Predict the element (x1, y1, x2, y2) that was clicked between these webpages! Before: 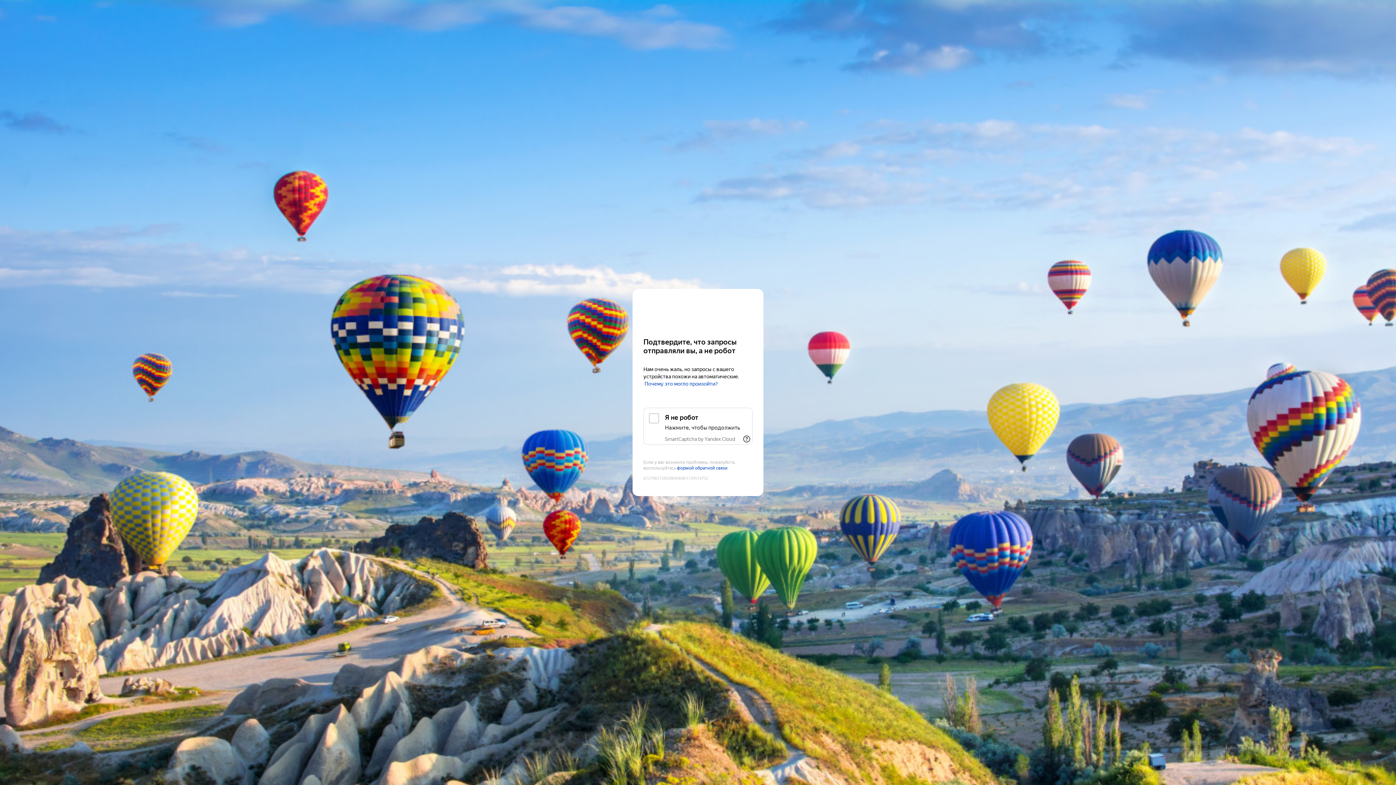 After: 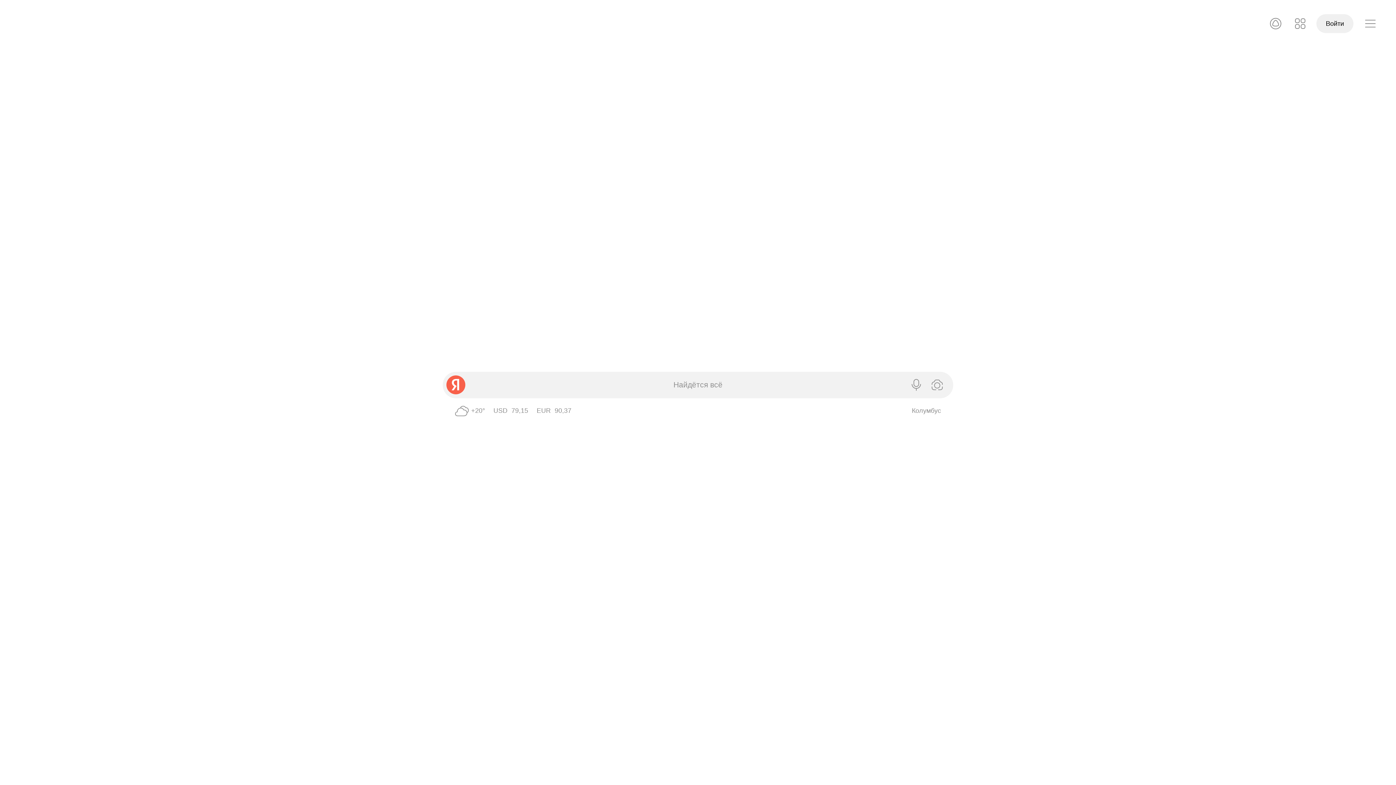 Action: bbox: (643, 303, 752, 316) label: Yandex